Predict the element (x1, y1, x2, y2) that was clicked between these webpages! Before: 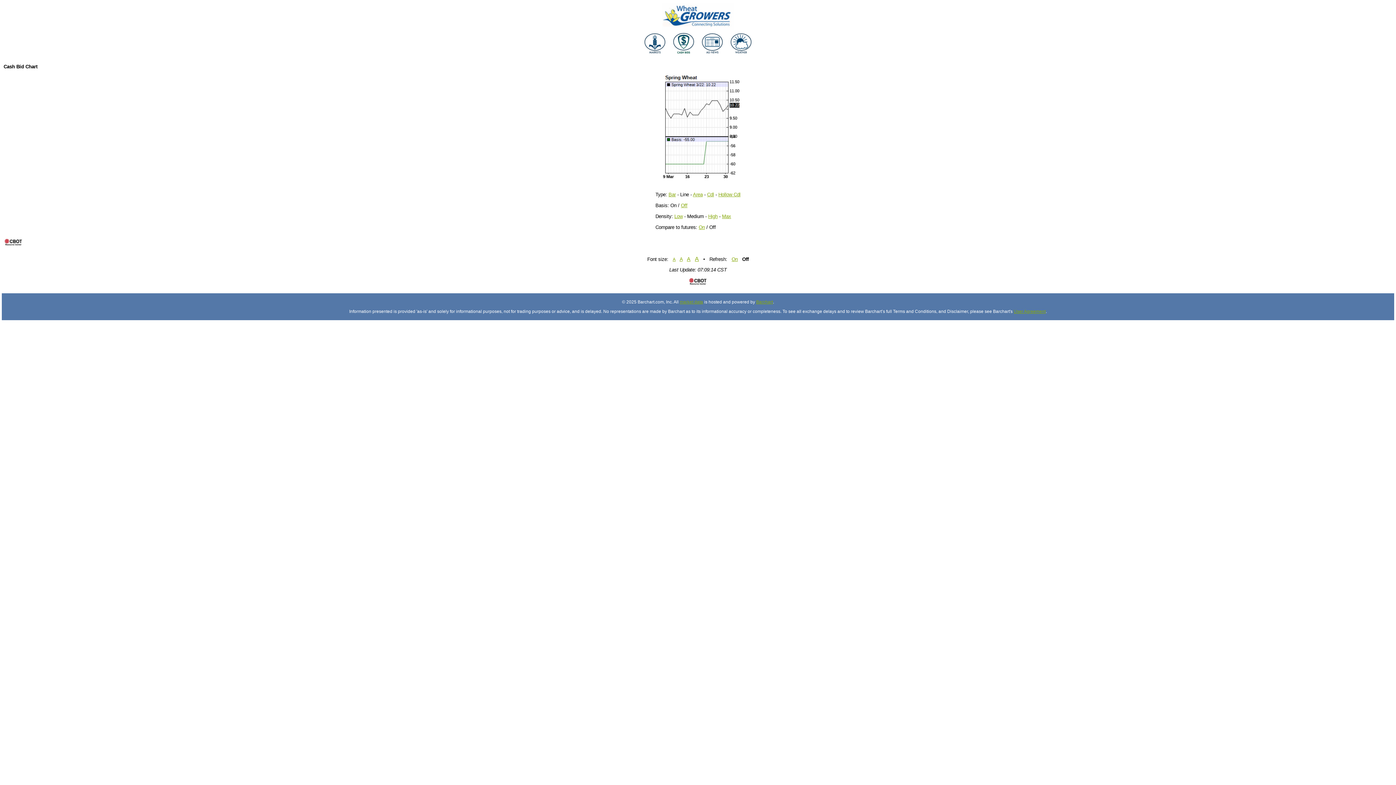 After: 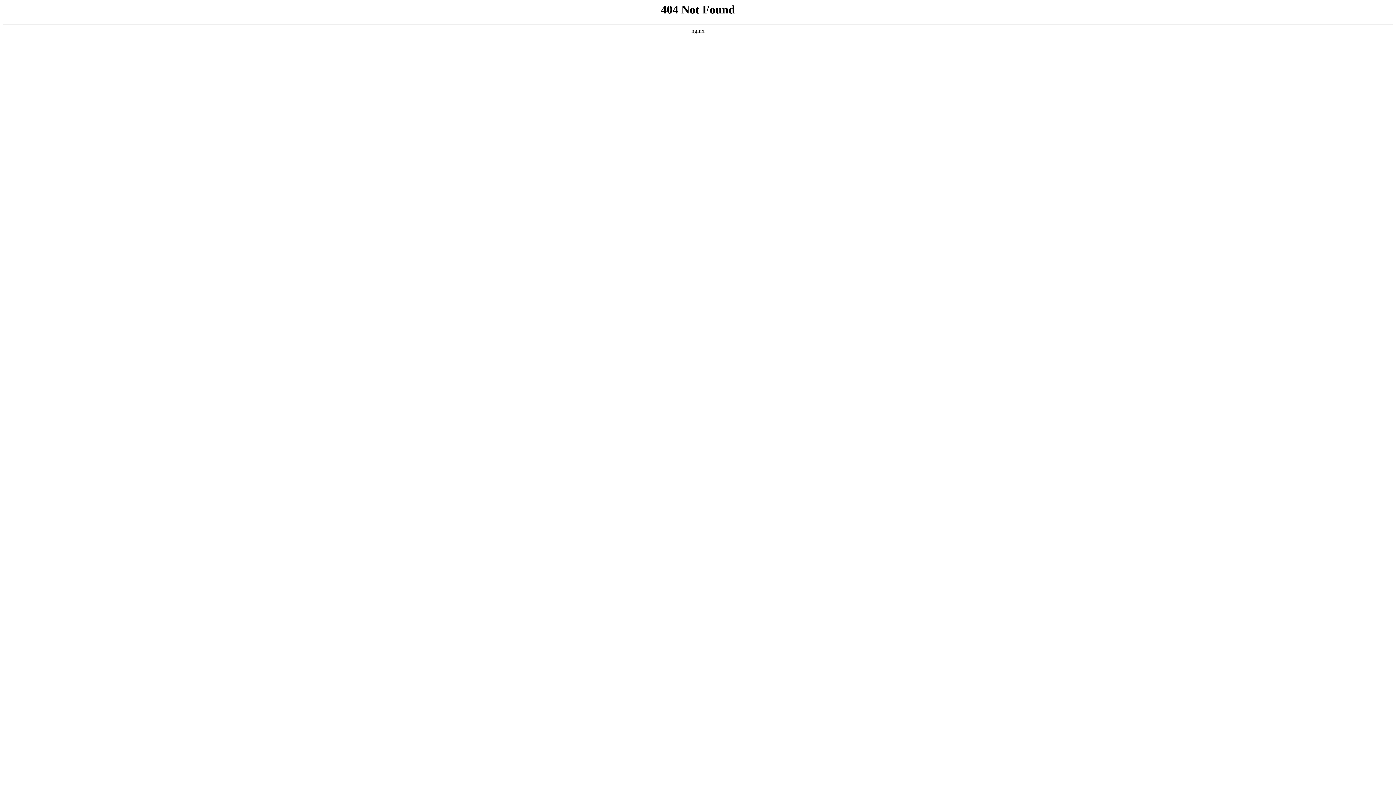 Action: bbox: (3, 242, 23, 247)